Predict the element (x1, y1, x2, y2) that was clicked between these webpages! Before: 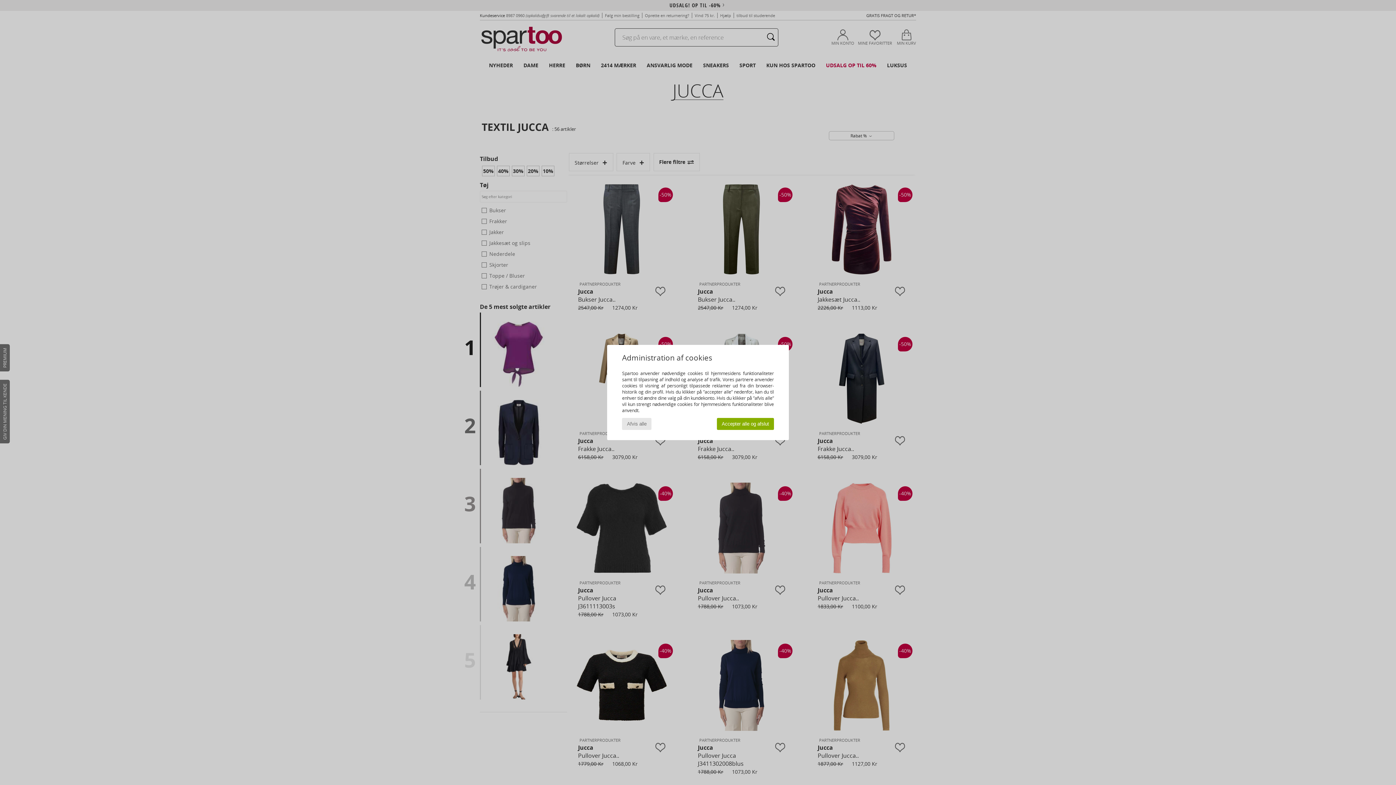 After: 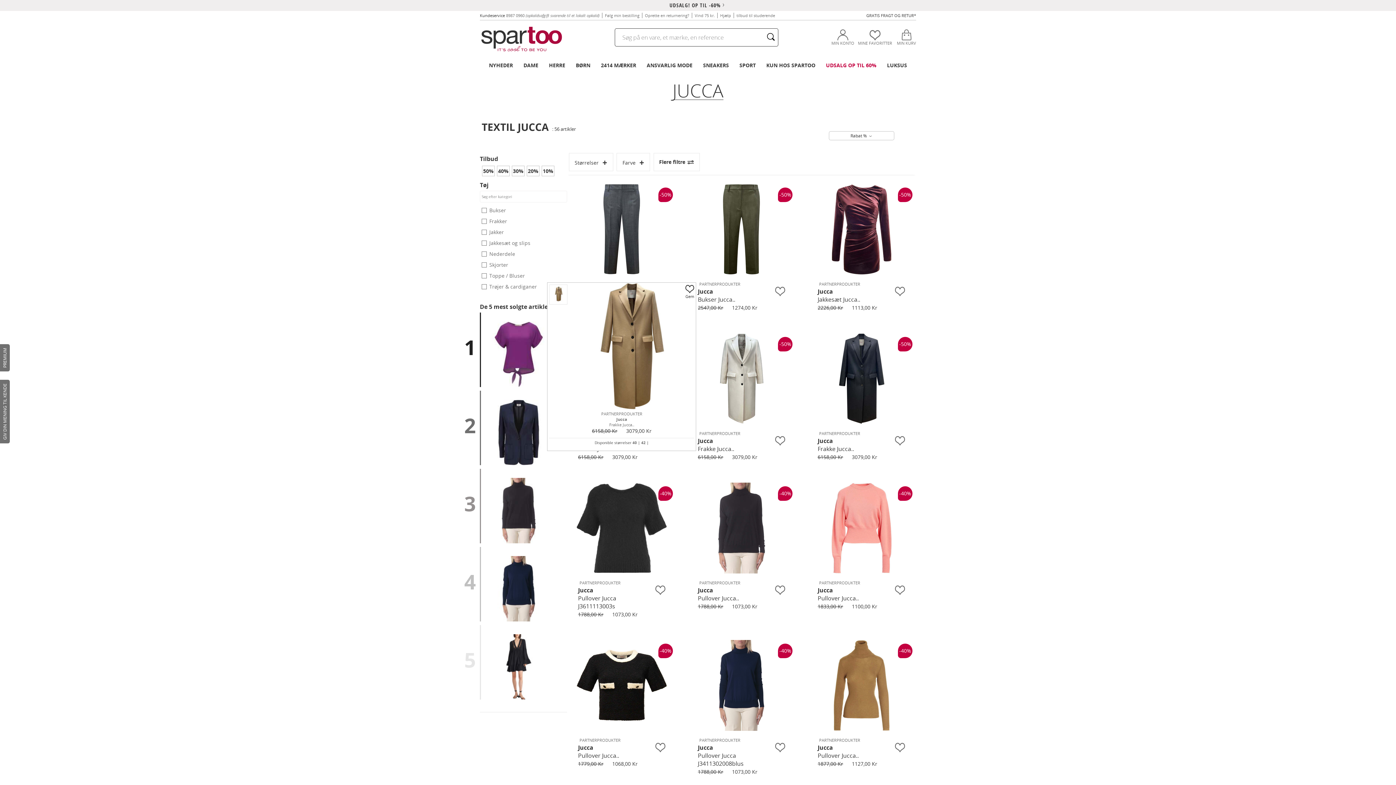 Action: label: Afvis alle bbox: (622, 418, 651, 430)